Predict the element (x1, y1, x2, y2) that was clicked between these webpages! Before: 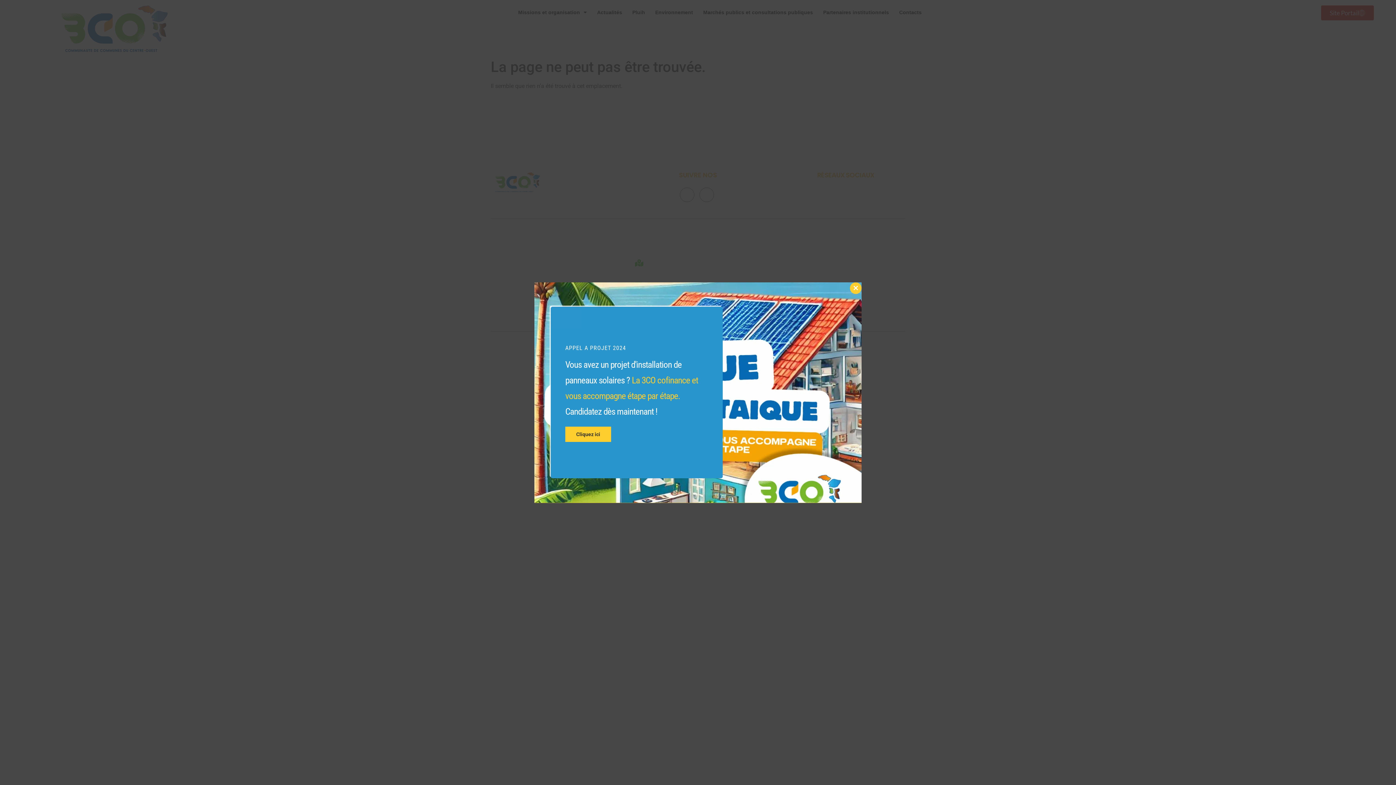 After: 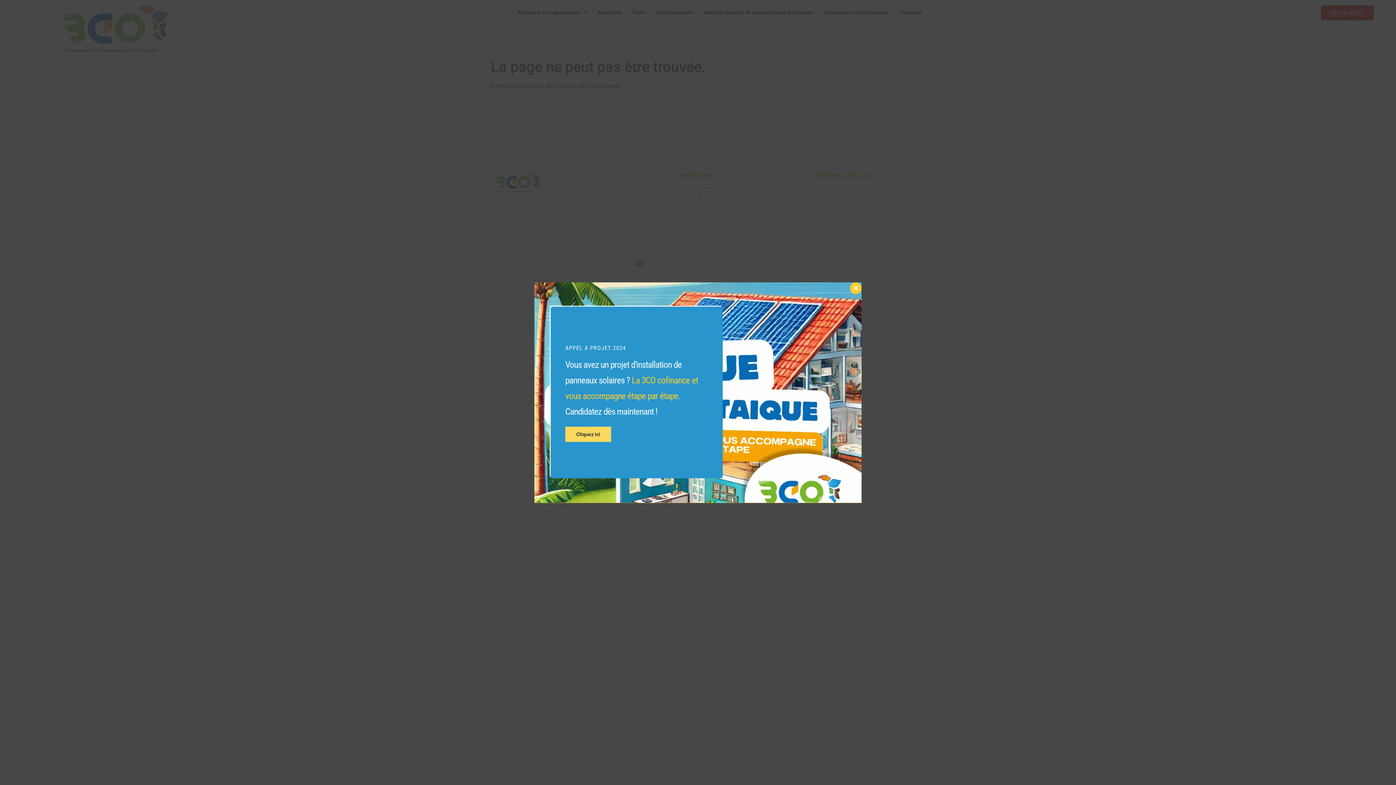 Action: bbox: (565, 426, 611, 442) label: Cliquez ici